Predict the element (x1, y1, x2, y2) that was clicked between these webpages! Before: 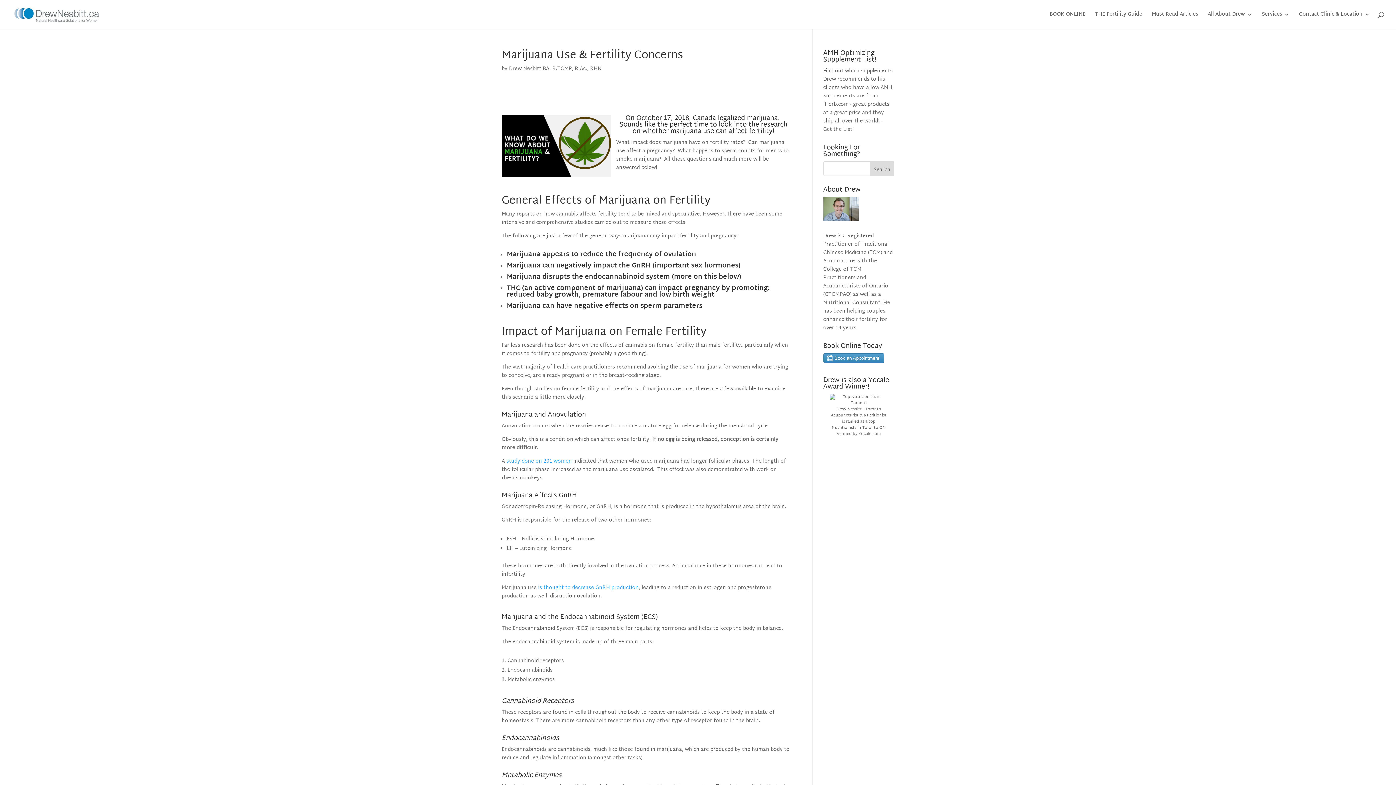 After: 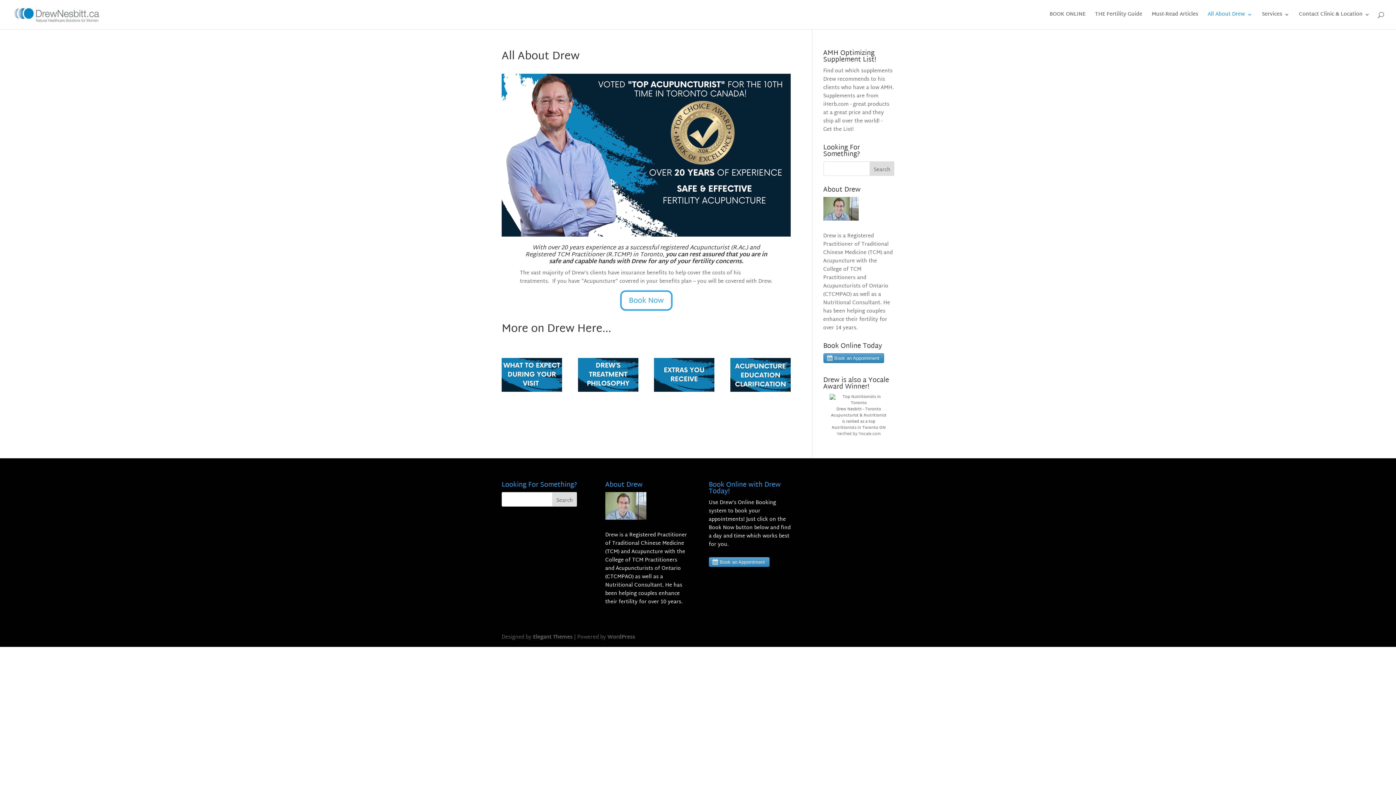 Action: label: All About Drew bbox: (1208, 12, 1252, 29)